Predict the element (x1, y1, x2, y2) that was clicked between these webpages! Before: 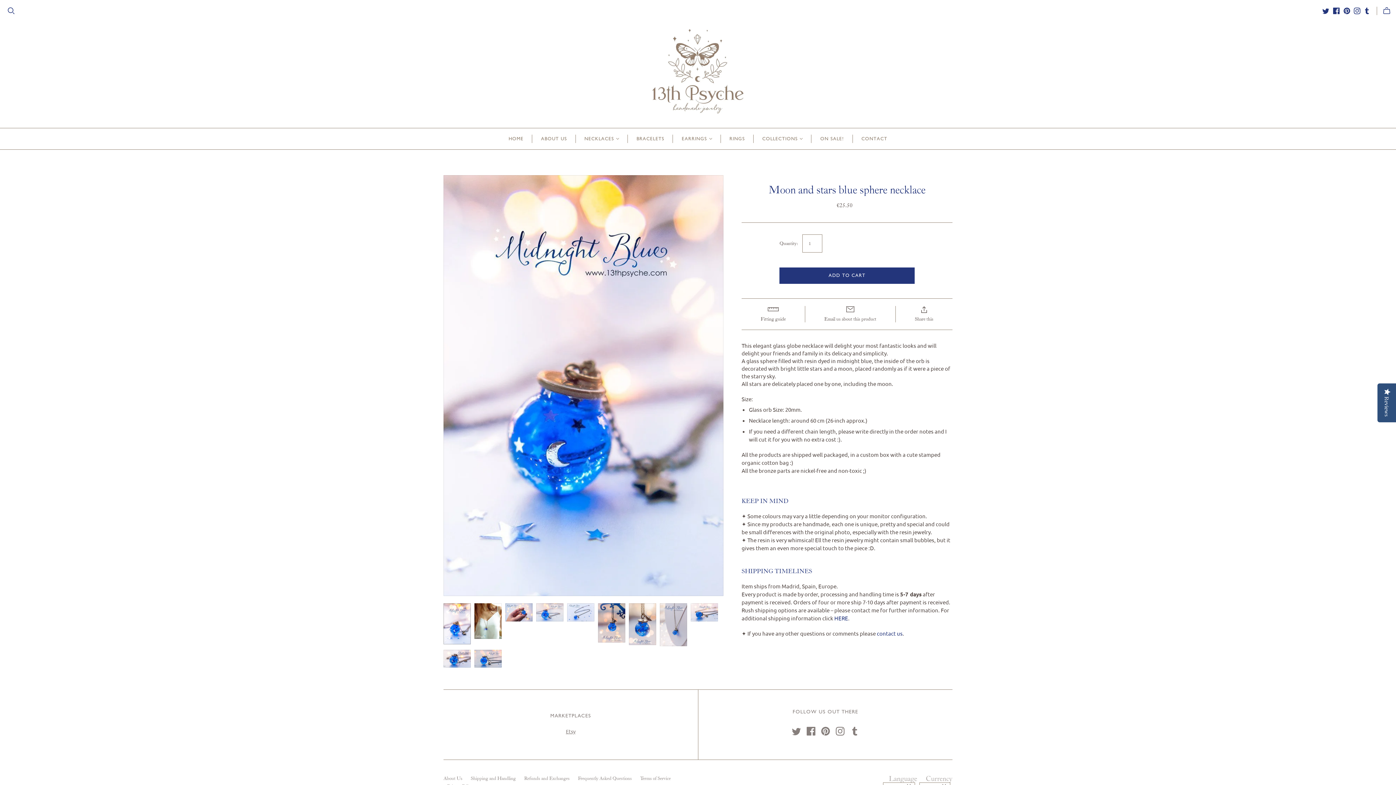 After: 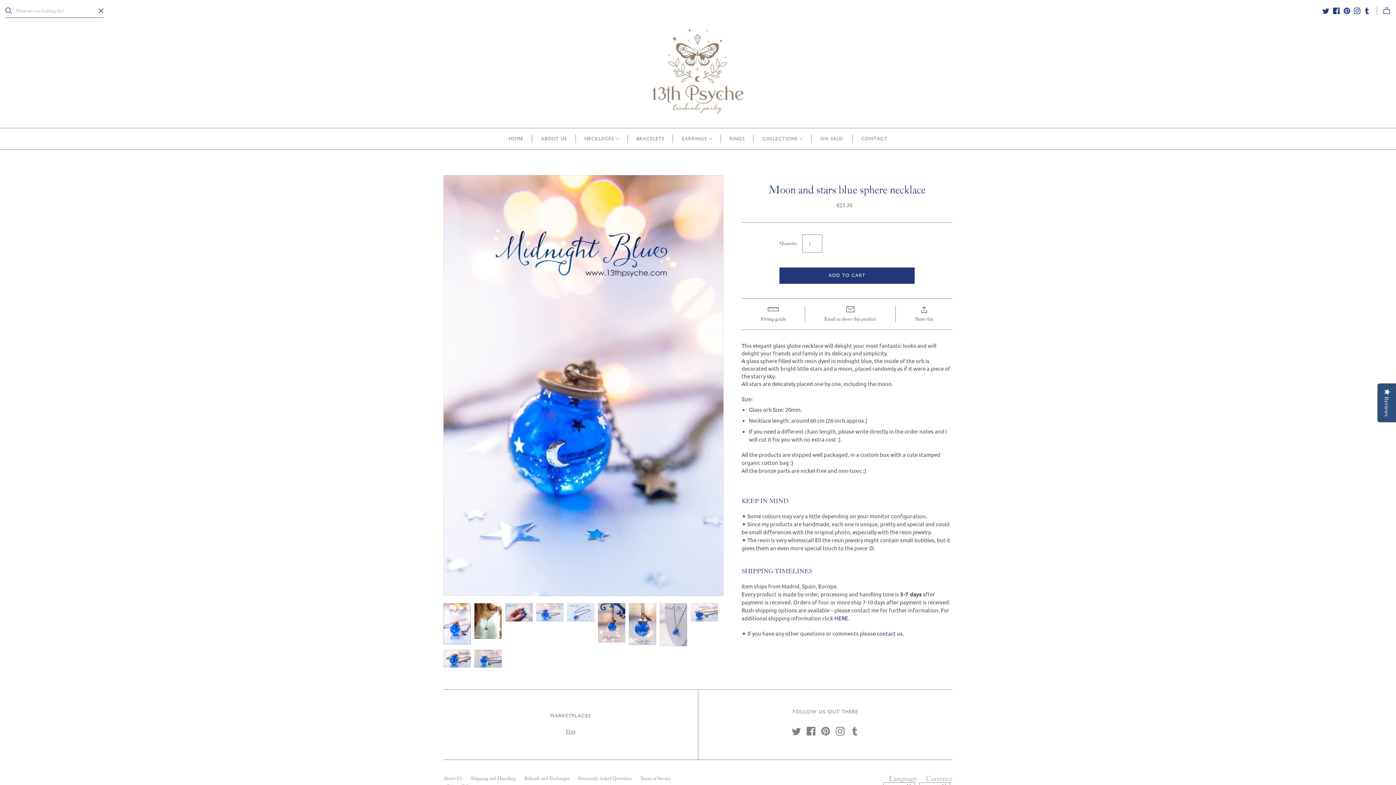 Action: bbox: (7, 7, 14, 14) label: Open search